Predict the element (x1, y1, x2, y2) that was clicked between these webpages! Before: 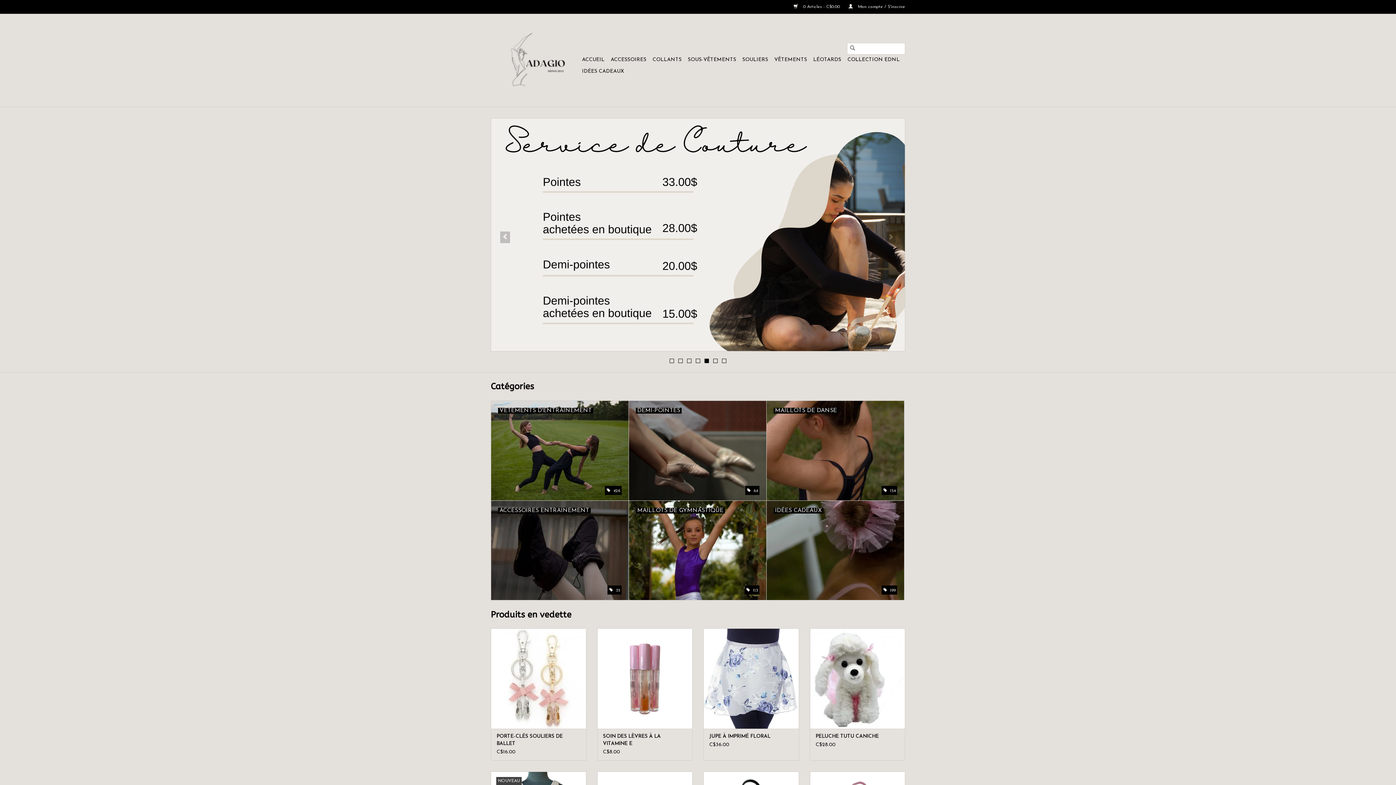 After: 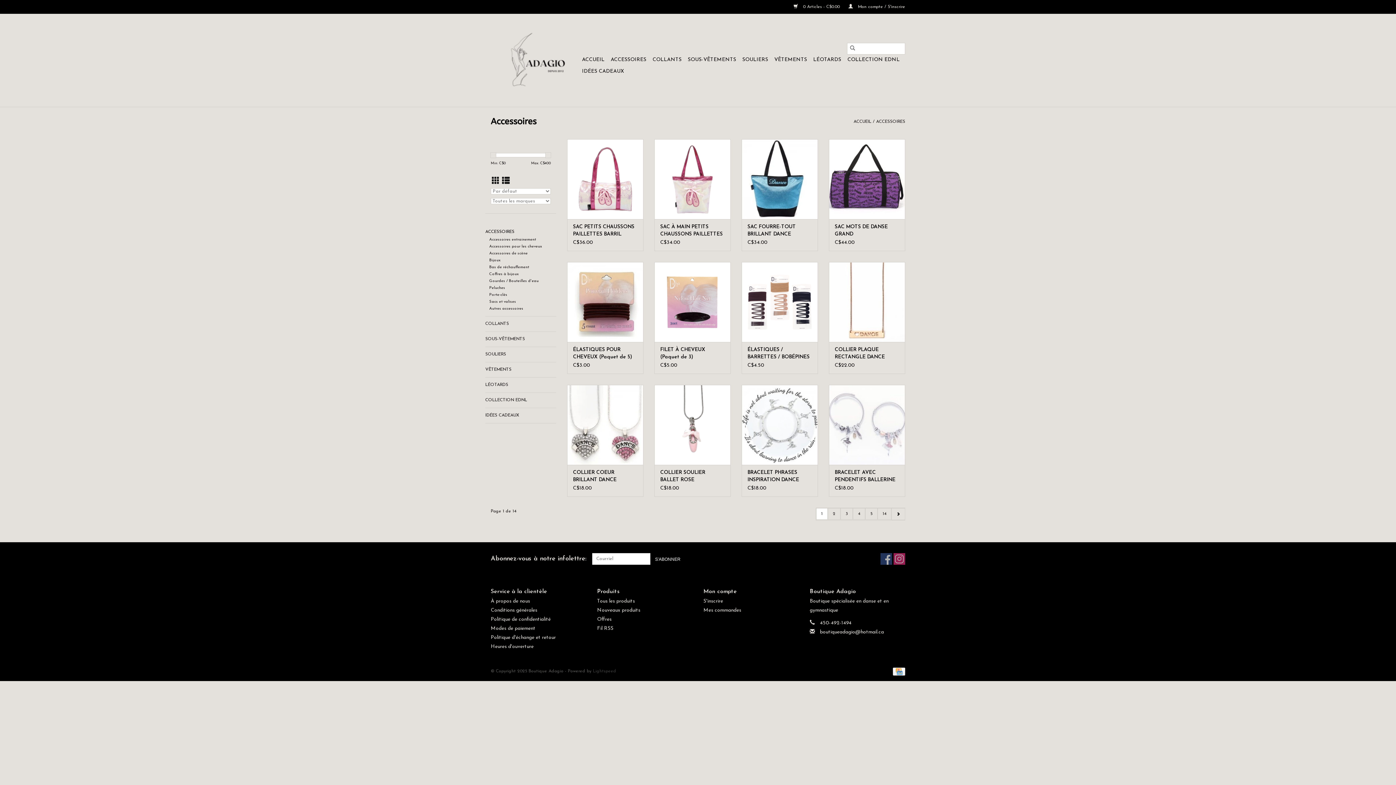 Action: label: ACCESSOIRES bbox: (608, 54, 648, 65)